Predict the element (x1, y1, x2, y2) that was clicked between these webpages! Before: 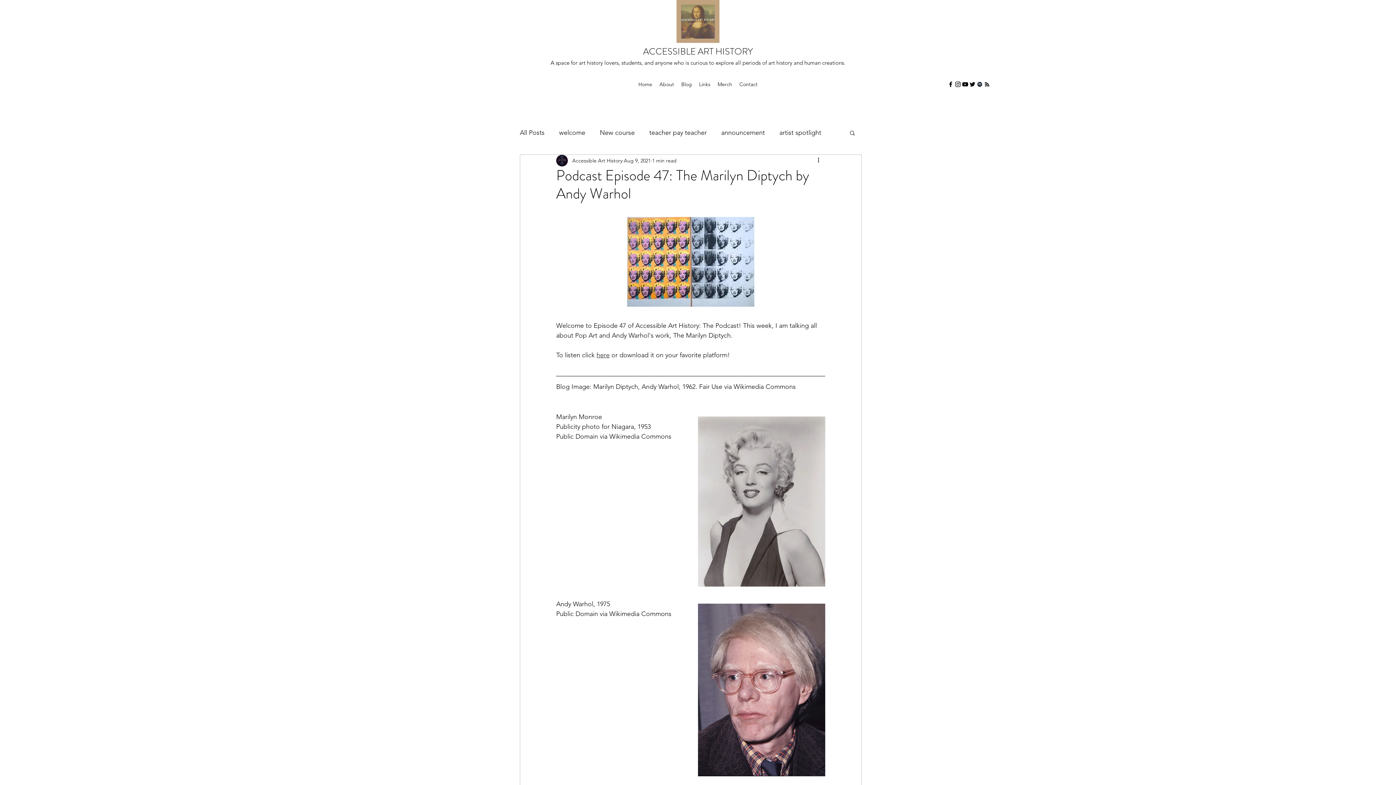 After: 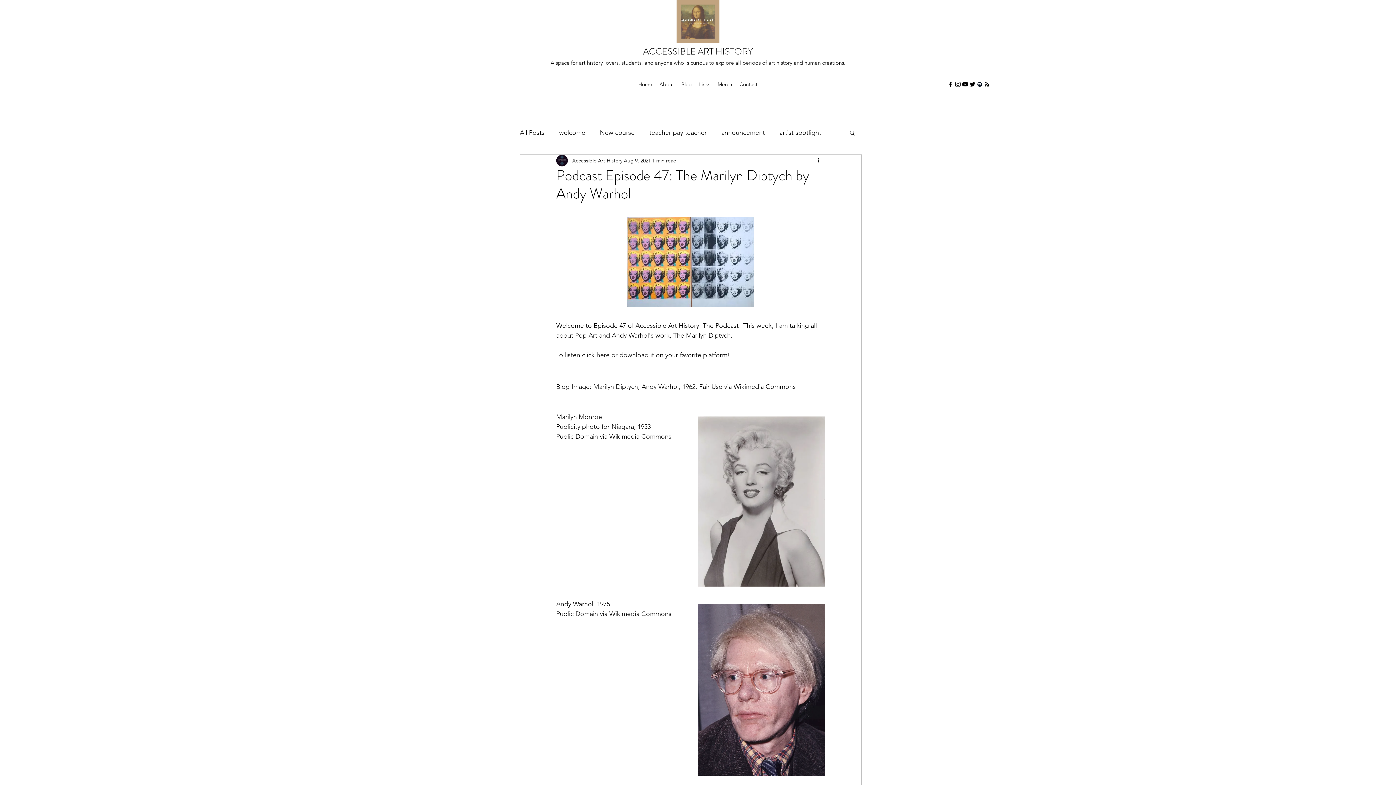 Action: bbox: (947, 80, 954, 88) label: Facebook